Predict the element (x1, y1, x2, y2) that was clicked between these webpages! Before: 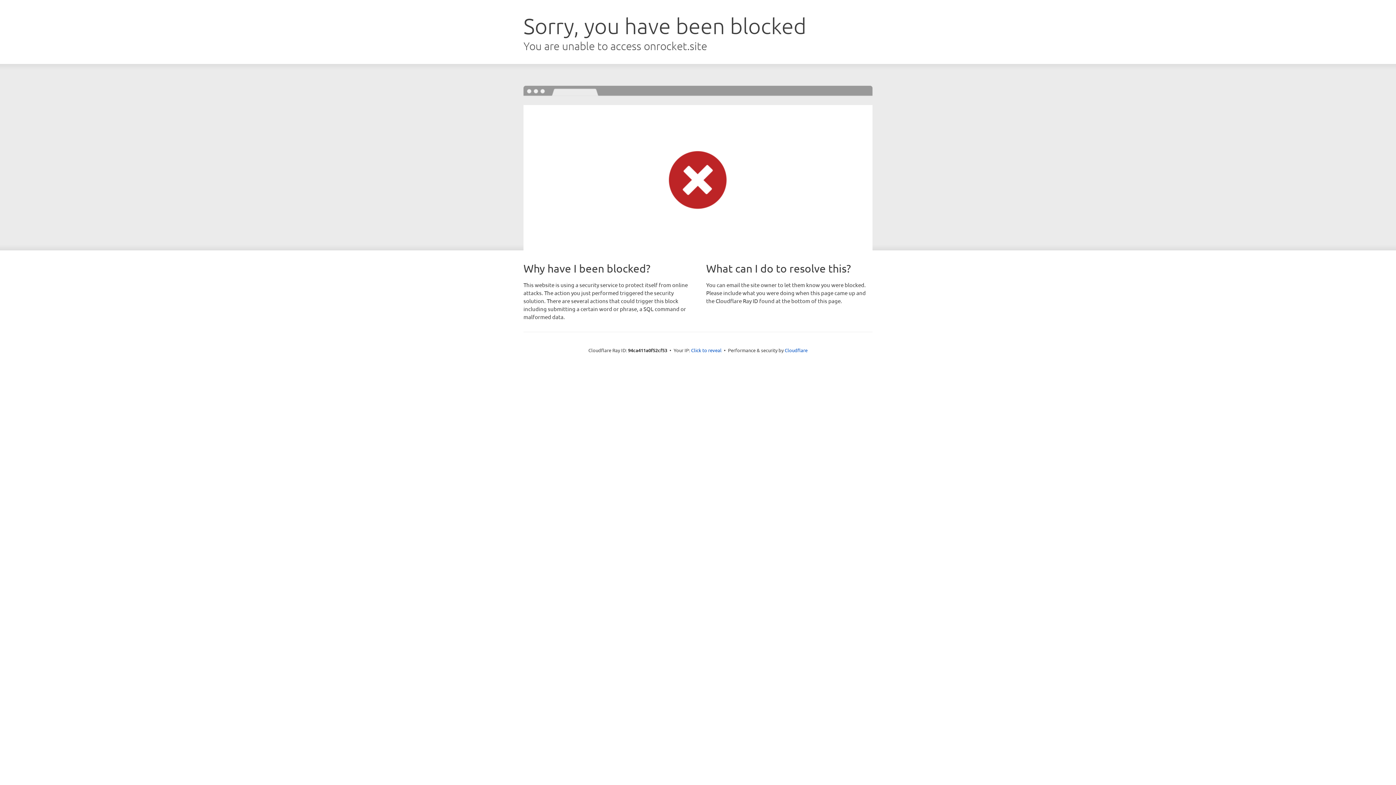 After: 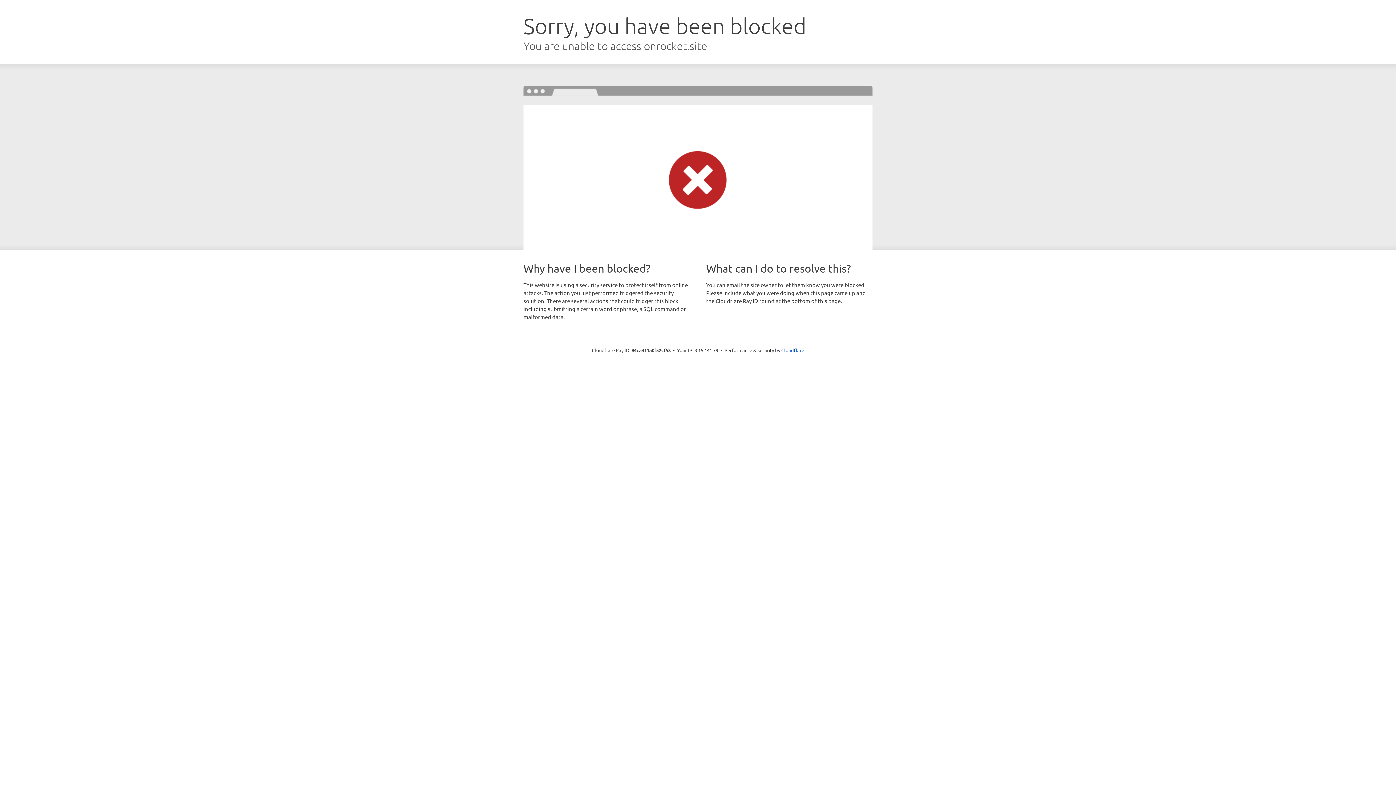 Action: label: Click to reveal bbox: (691, 346, 721, 353)